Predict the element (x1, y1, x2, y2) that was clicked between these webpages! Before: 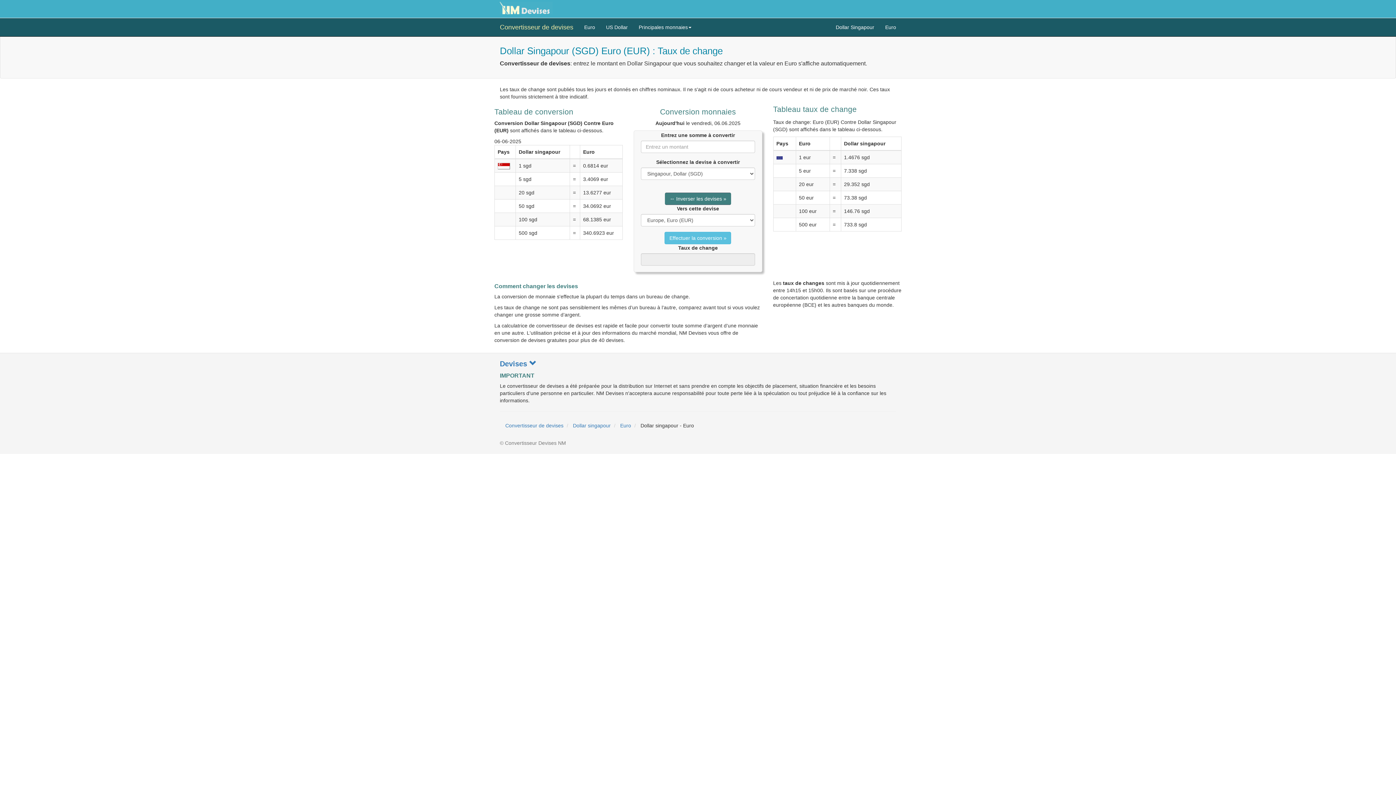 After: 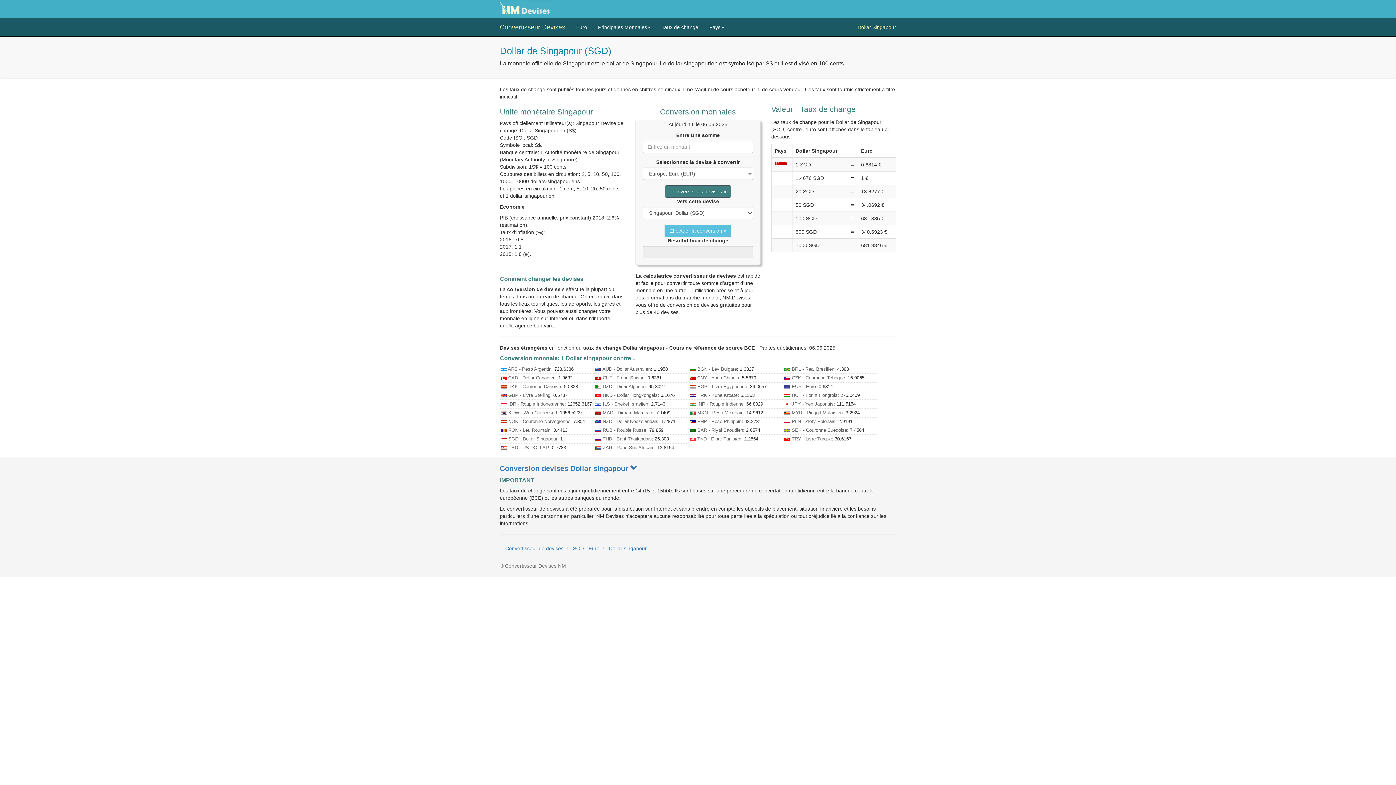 Action: bbox: (573, 422, 610, 428) label: Dollar singapour